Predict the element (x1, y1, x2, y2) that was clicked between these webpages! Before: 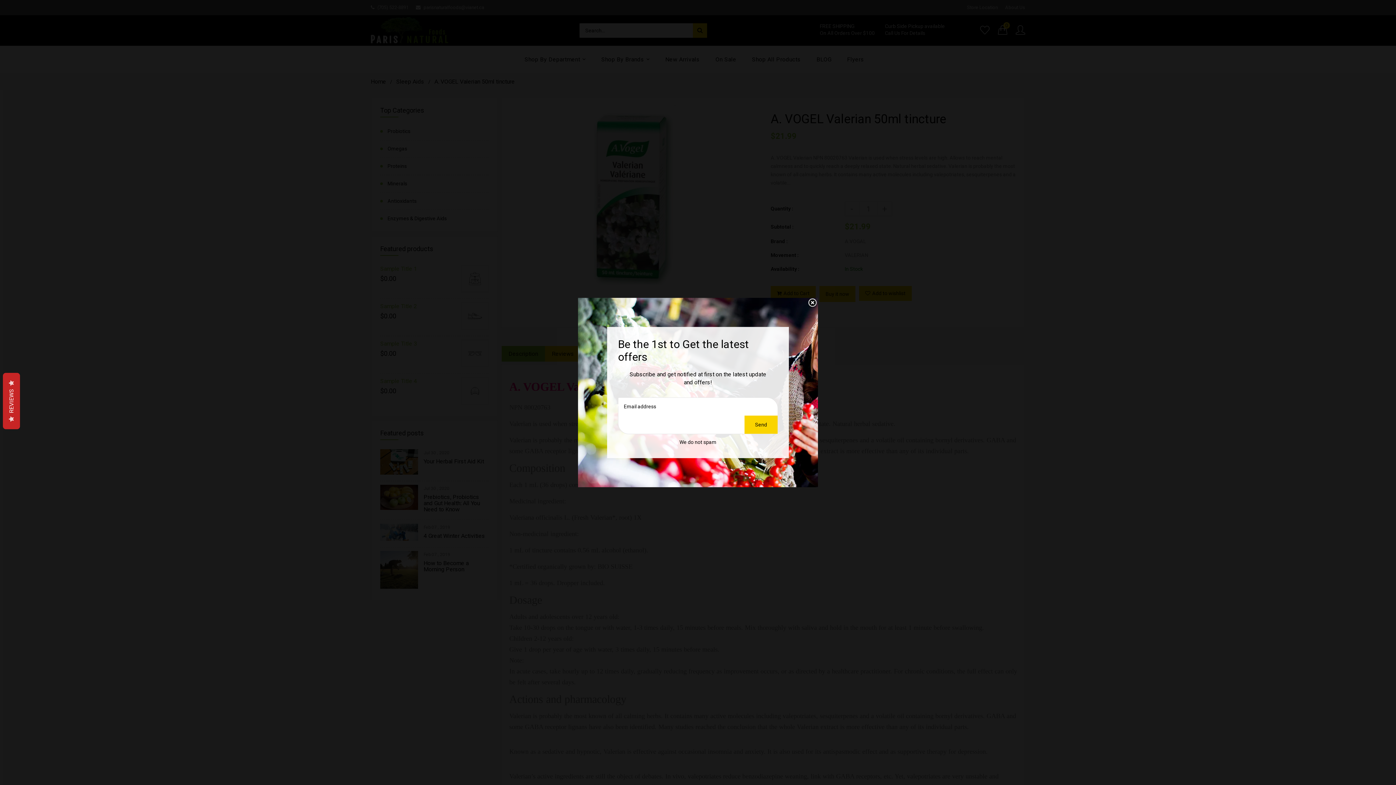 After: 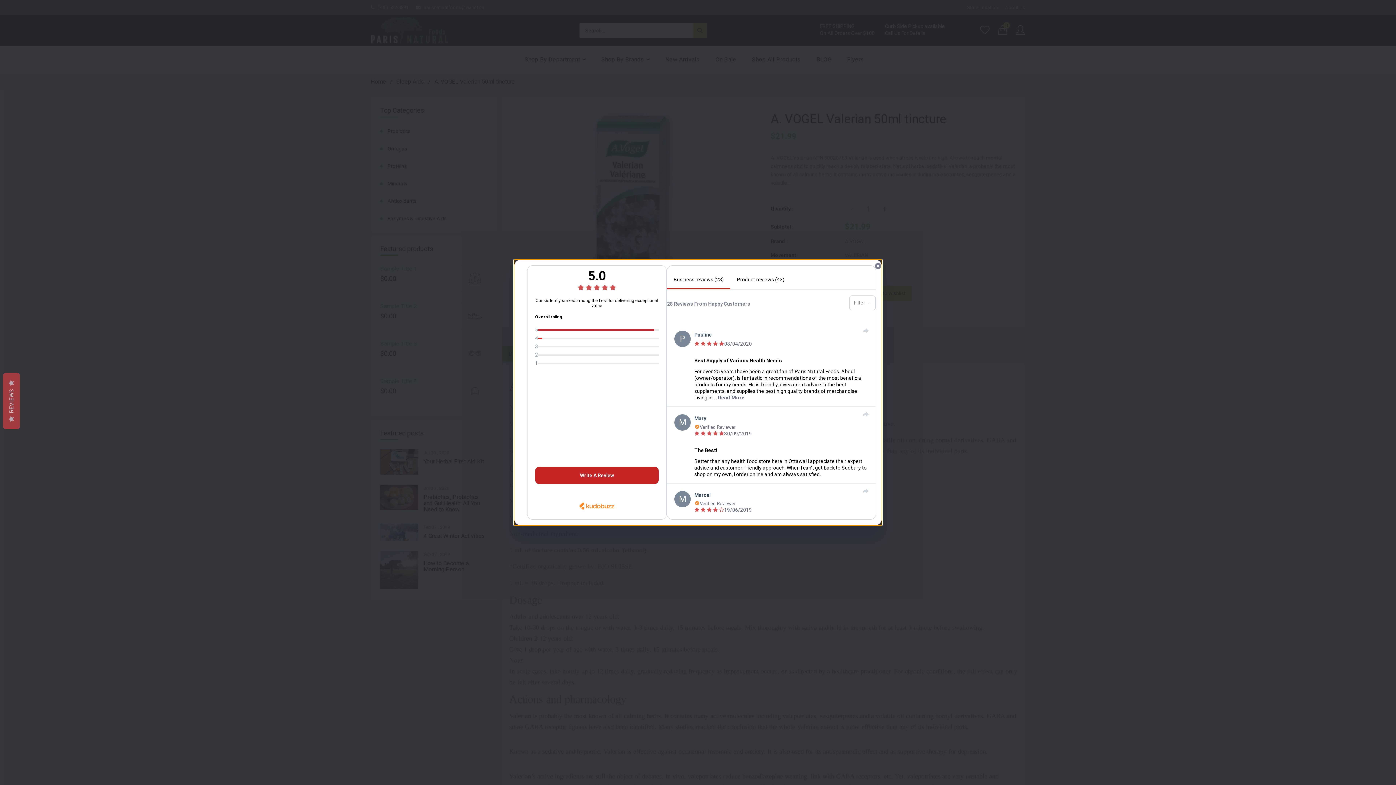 Action: label:   REVIEWS   bbox: (2, 373, 20, 429)